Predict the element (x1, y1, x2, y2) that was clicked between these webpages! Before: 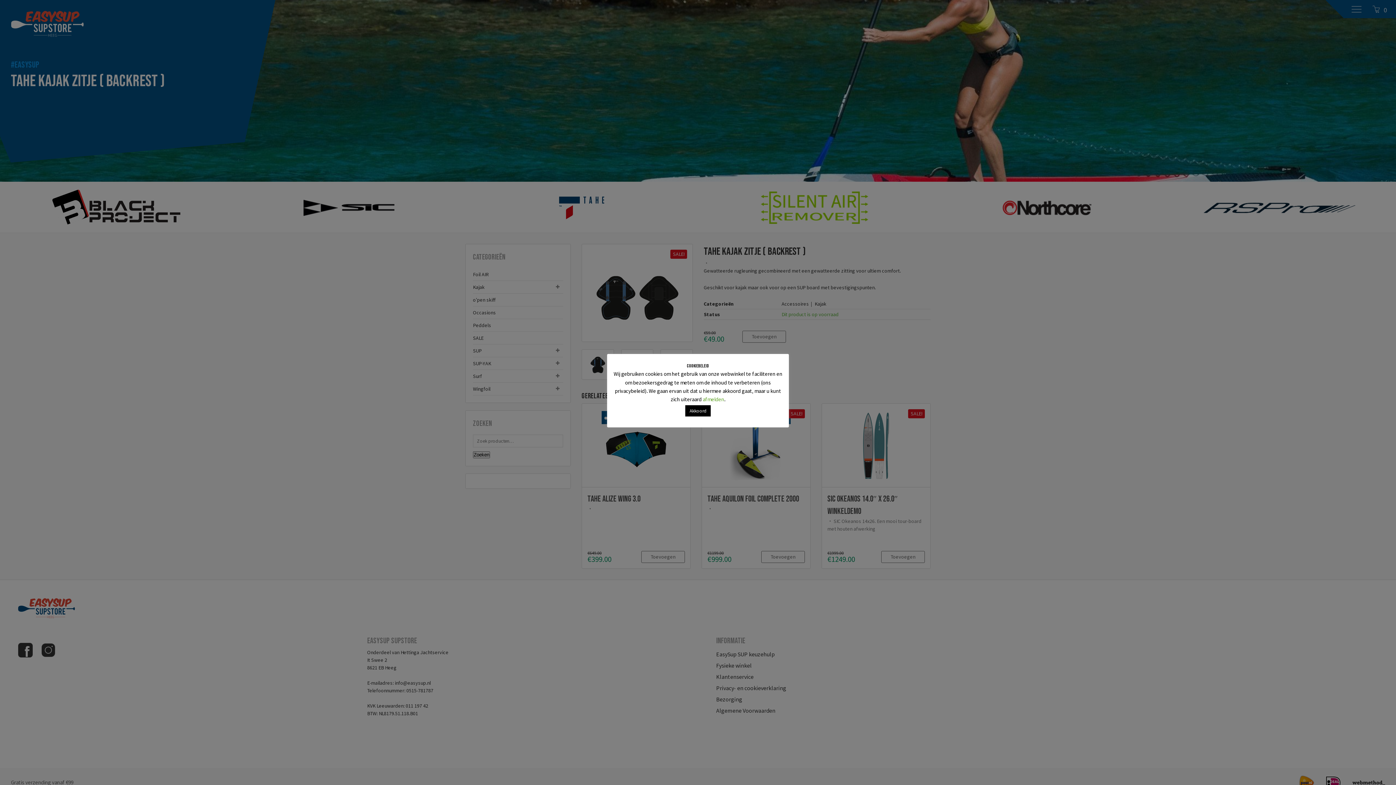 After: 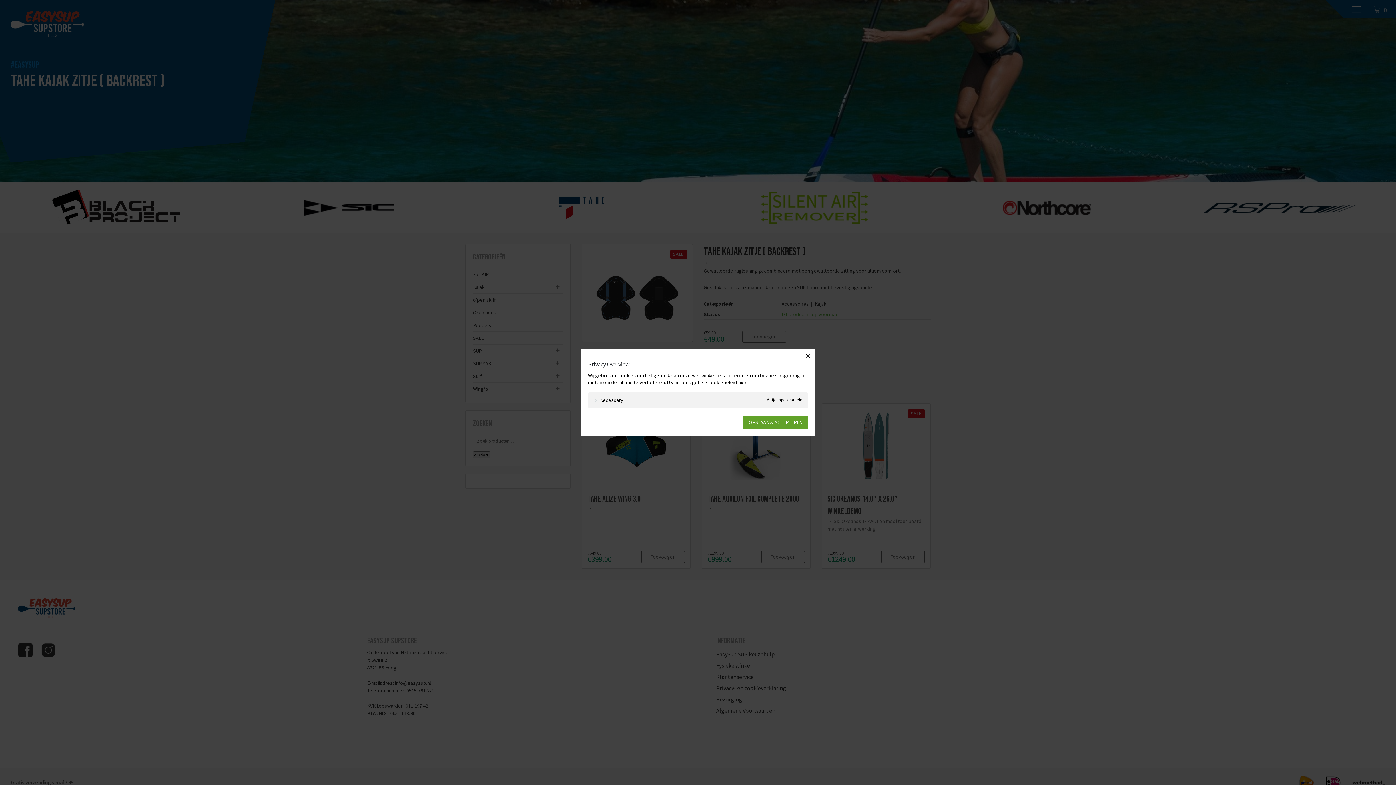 Action: bbox: (702, 396, 724, 403) label: afmelden